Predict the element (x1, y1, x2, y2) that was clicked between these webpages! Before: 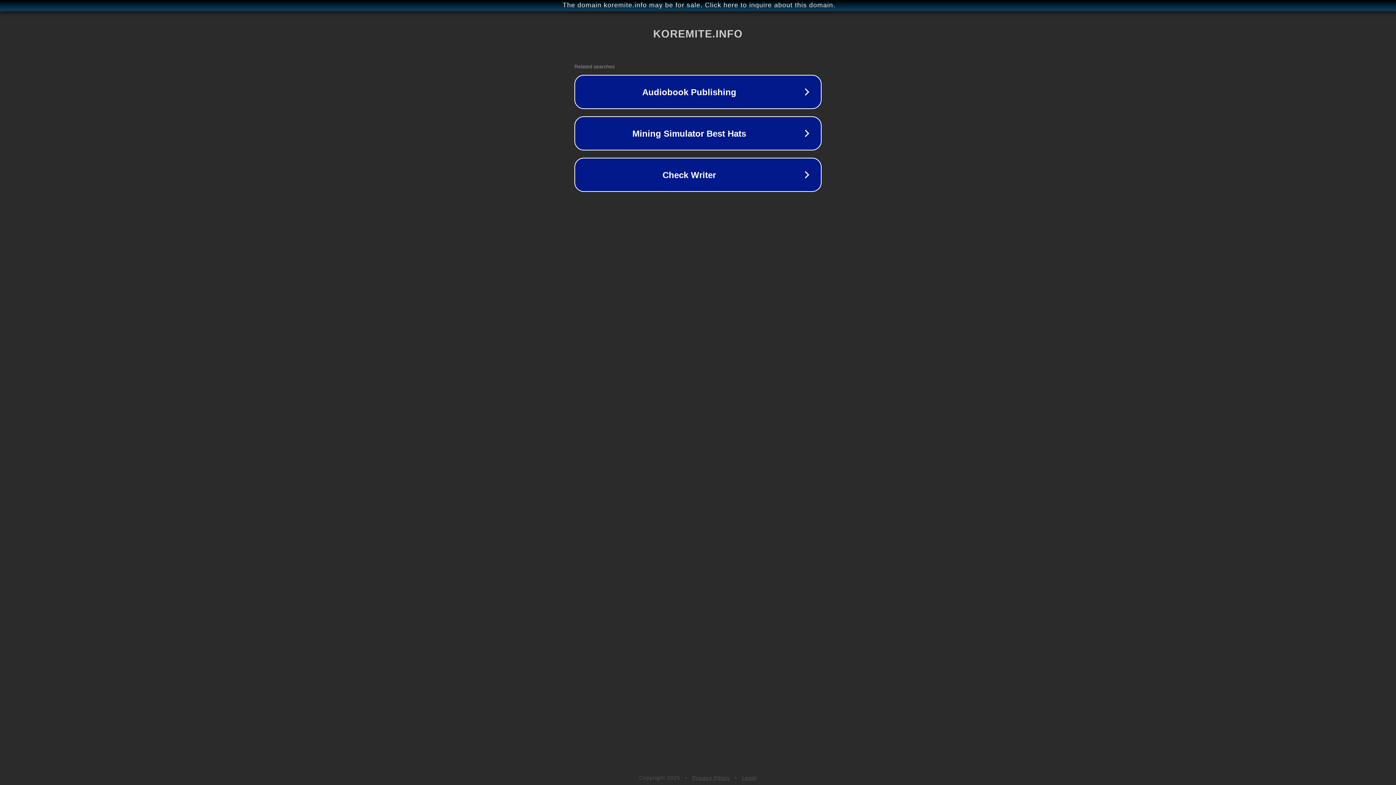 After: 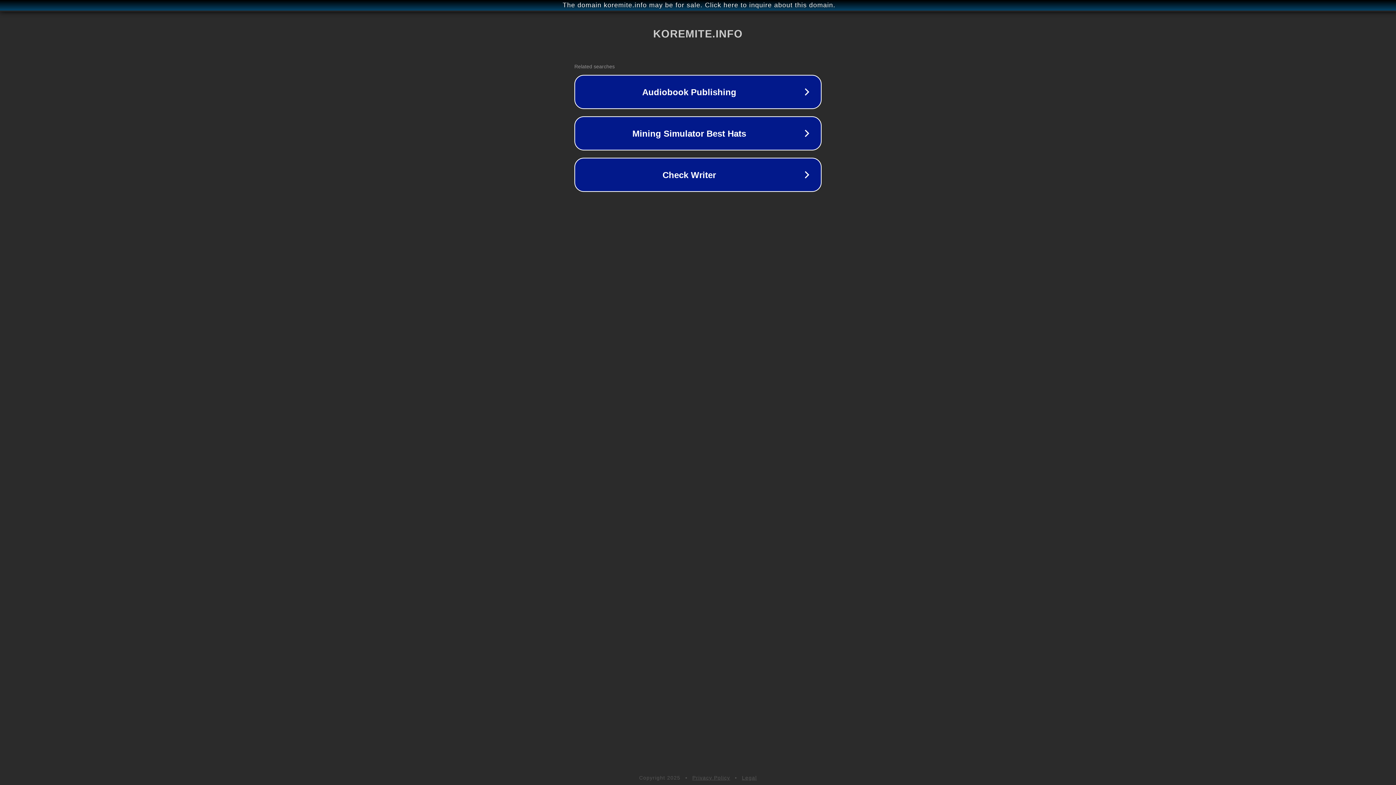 Action: label: Legal bbox: (742, 775, 757, 781)